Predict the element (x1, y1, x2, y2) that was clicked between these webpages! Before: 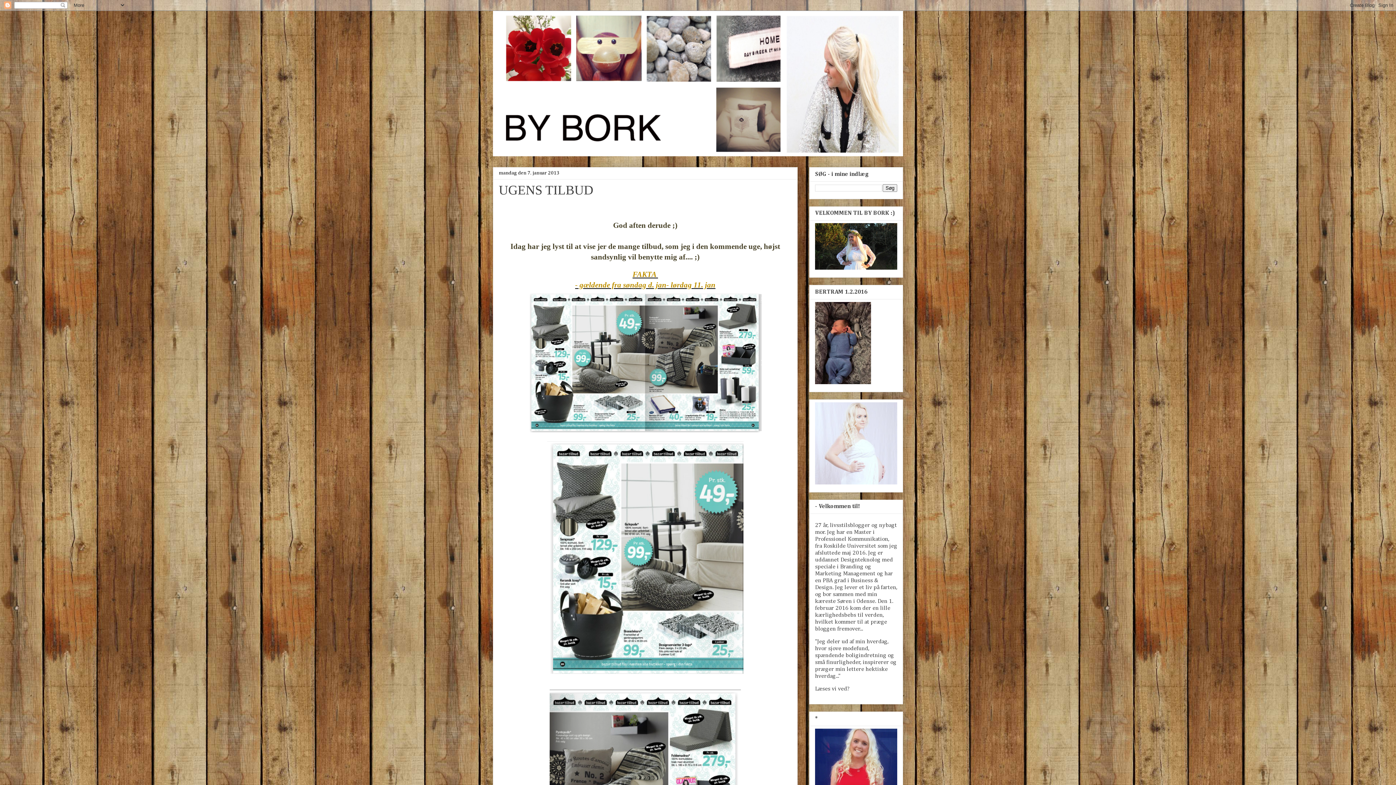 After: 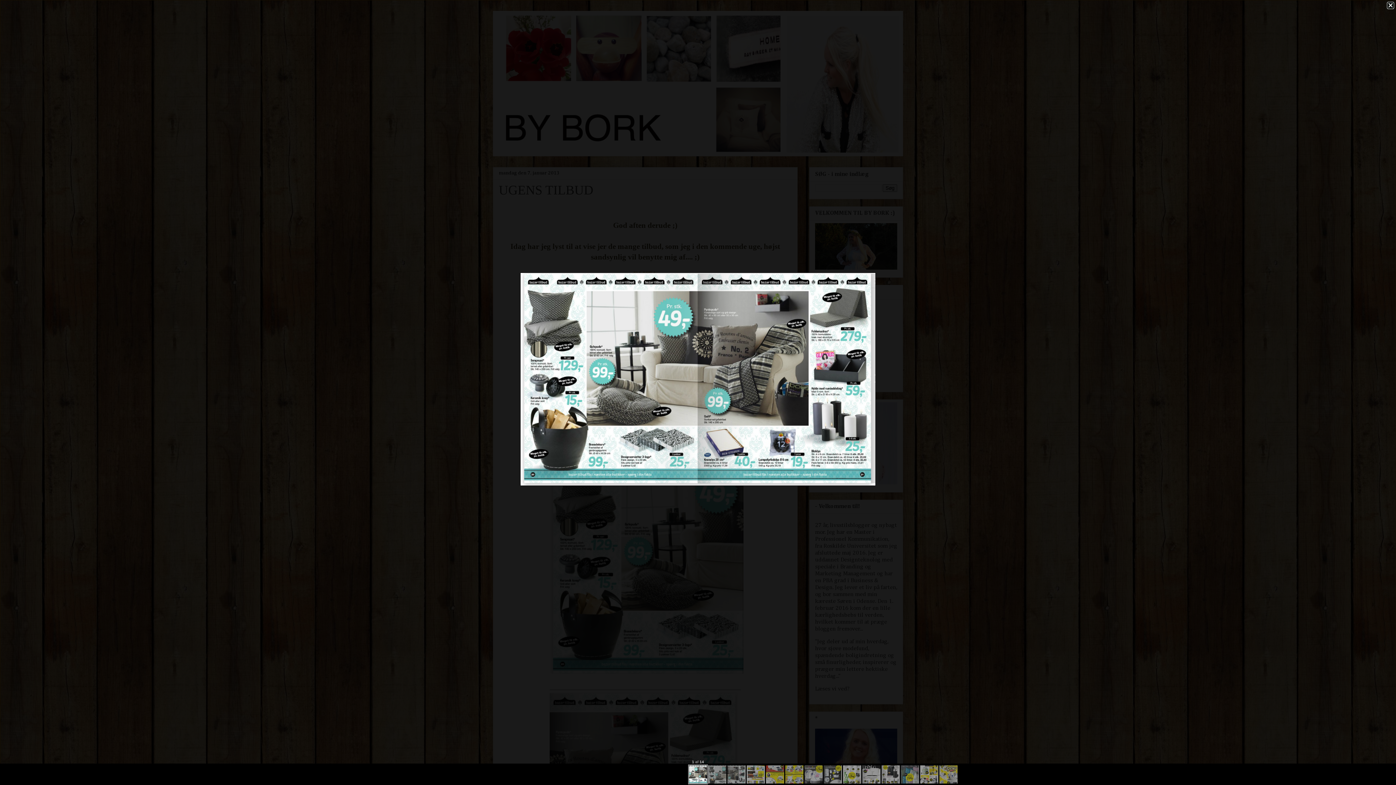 Action: bbox: (525, 432, 765, 437)